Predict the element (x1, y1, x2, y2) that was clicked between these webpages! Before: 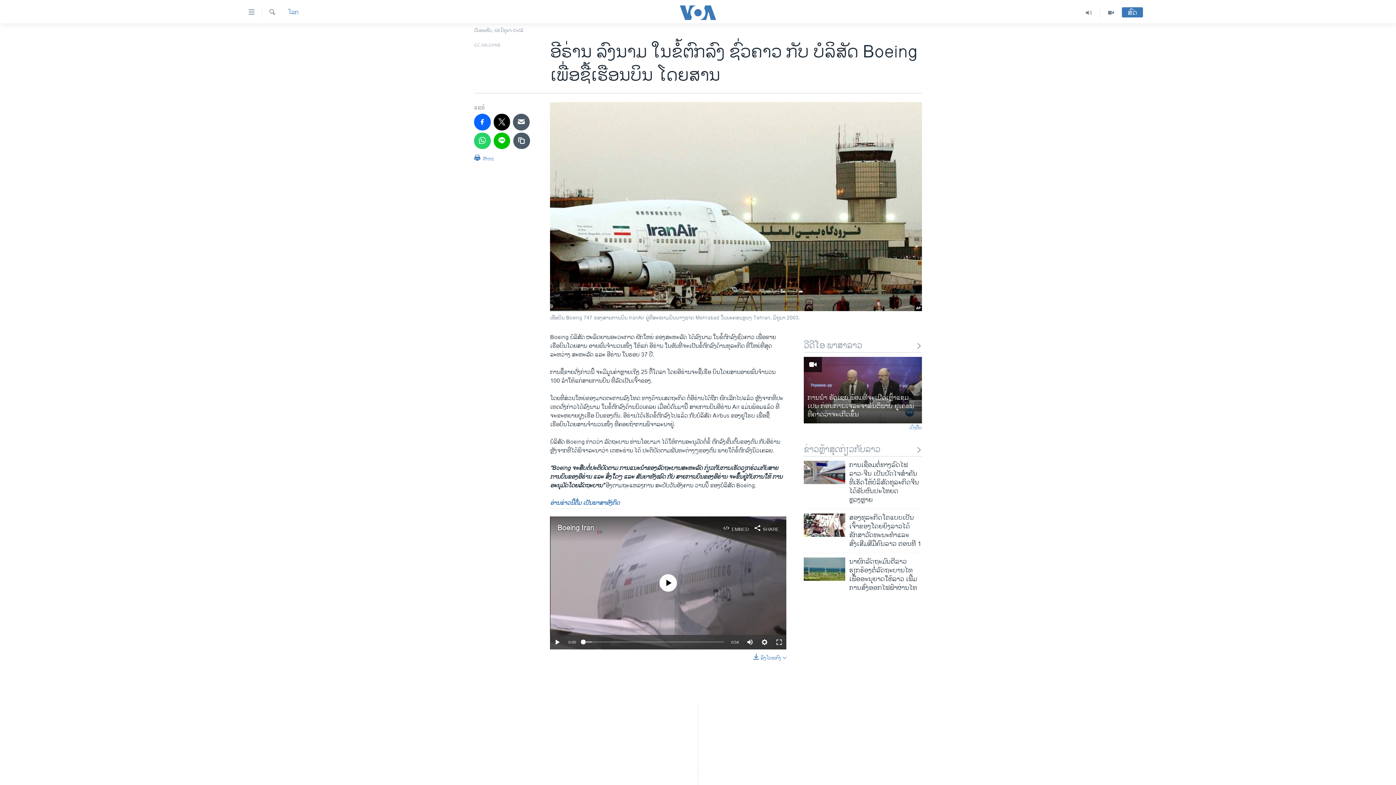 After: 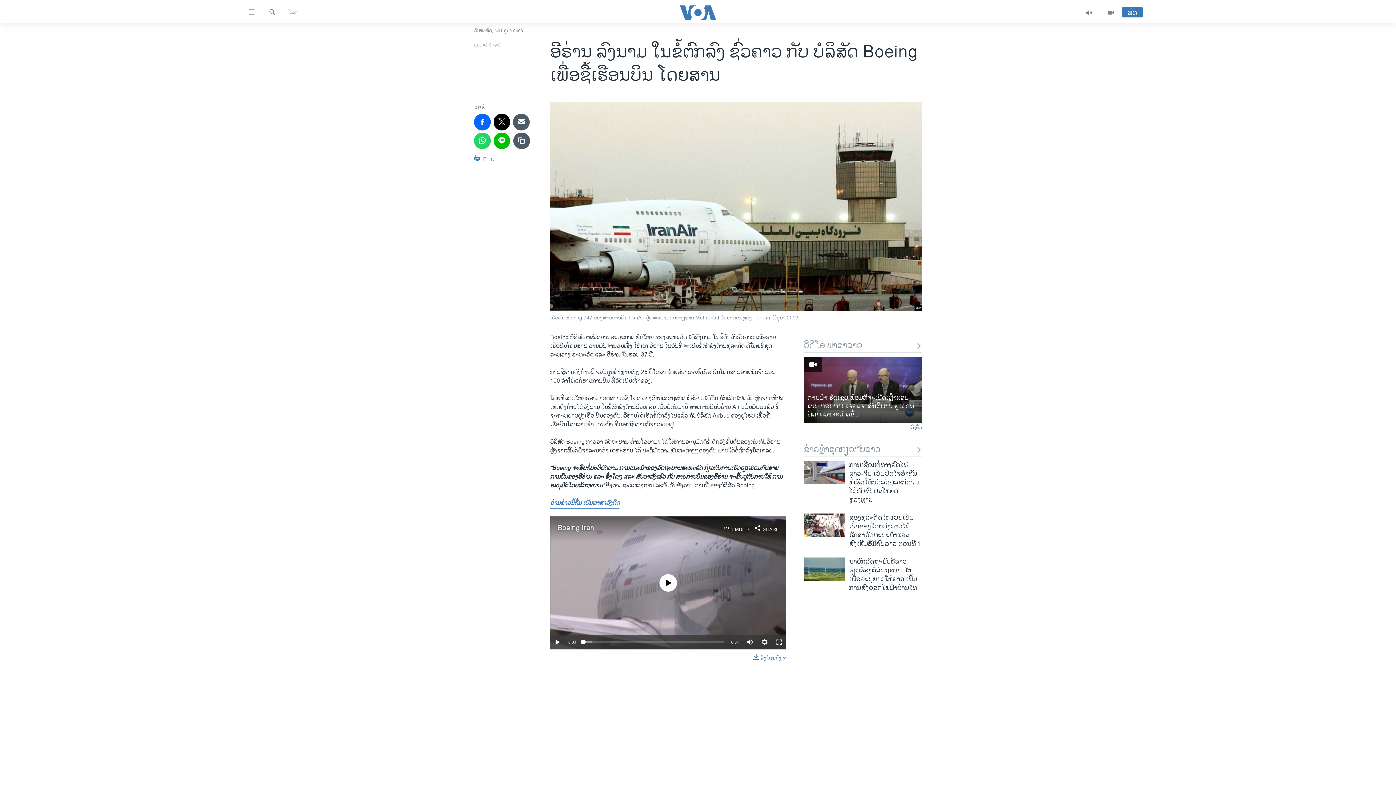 Action: bbox: (550, 498, 619, 509) label: ອ່ານຂ່າວນີ້ຕື່ມ ເປັນພາສາອັງກິດ